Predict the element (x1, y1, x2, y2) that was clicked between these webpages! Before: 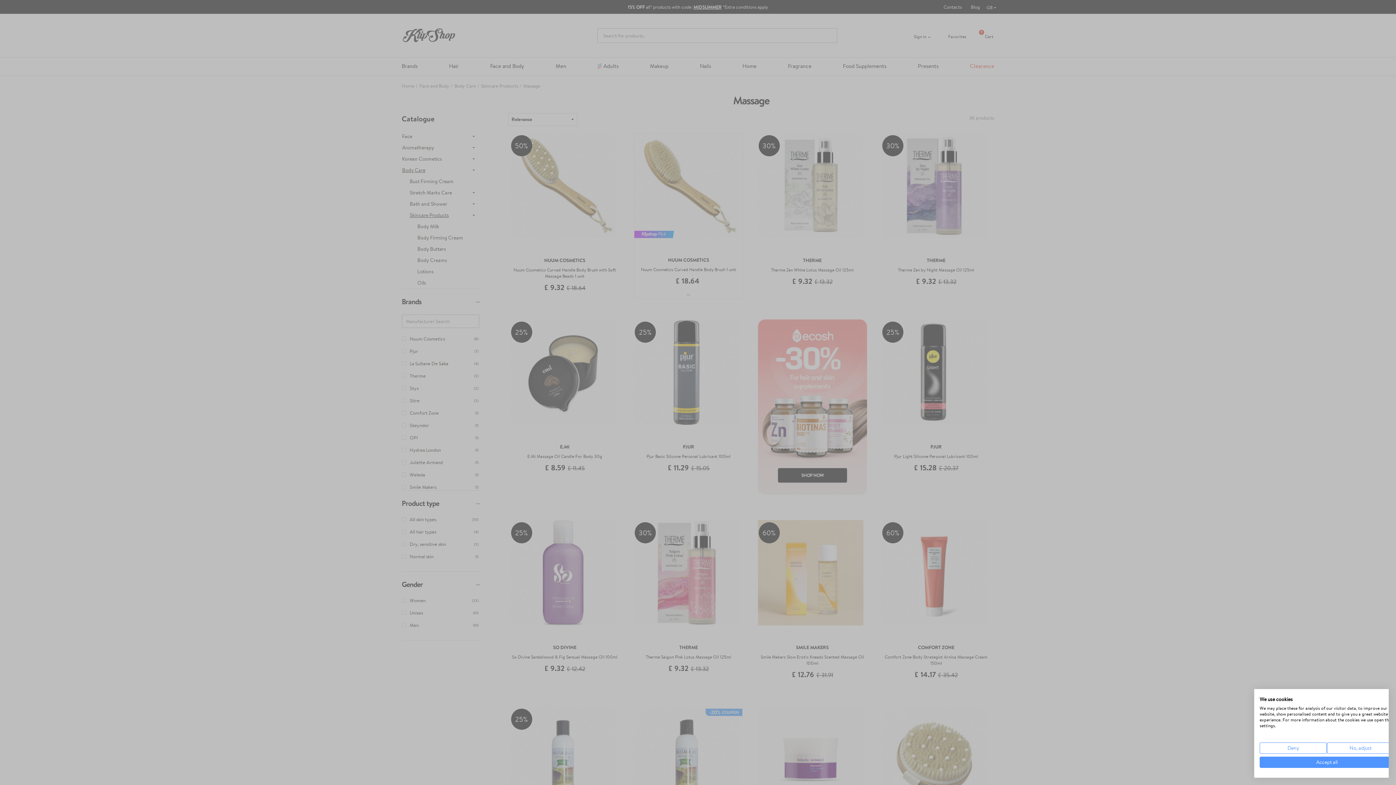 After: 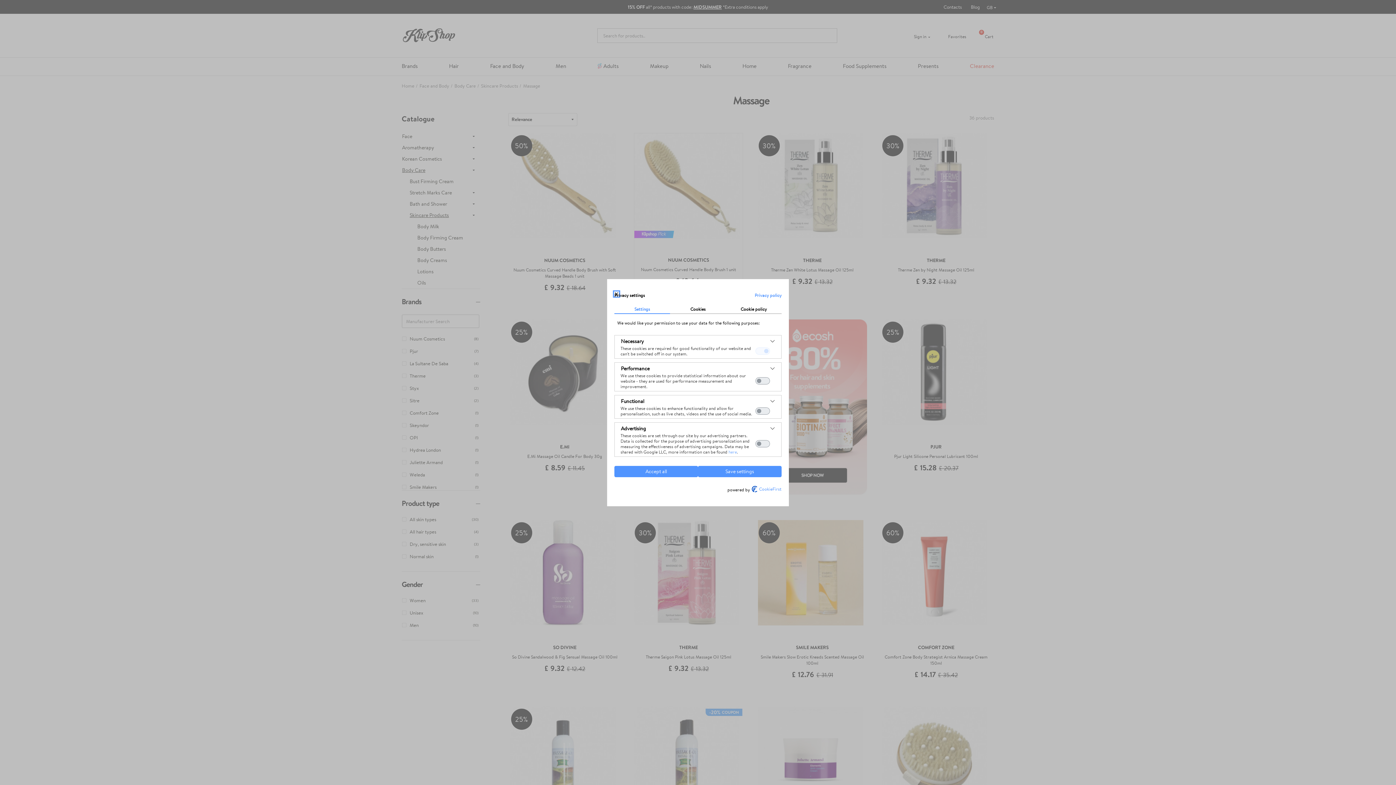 Action: label: Adjust cookie preferences bbox: (1327, 742, 1394, 754)